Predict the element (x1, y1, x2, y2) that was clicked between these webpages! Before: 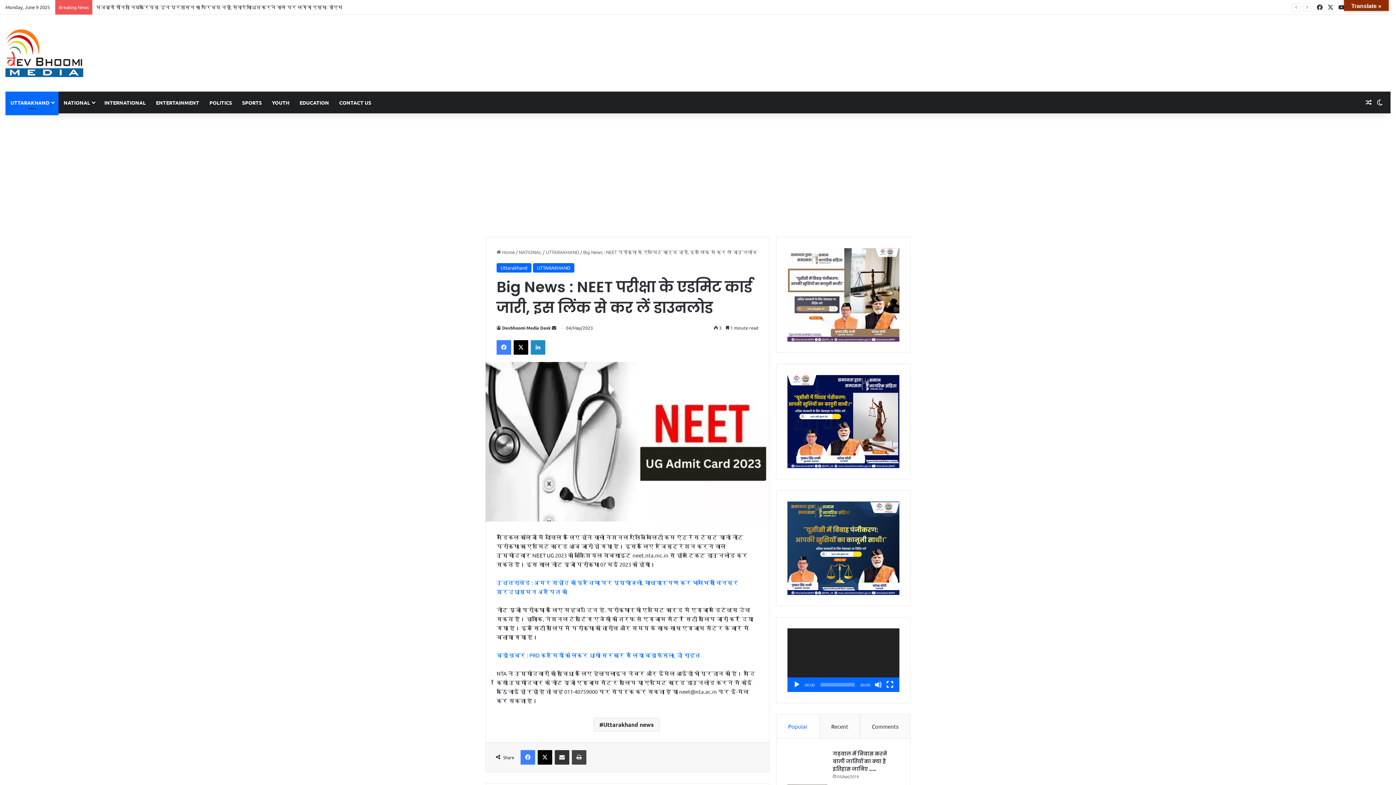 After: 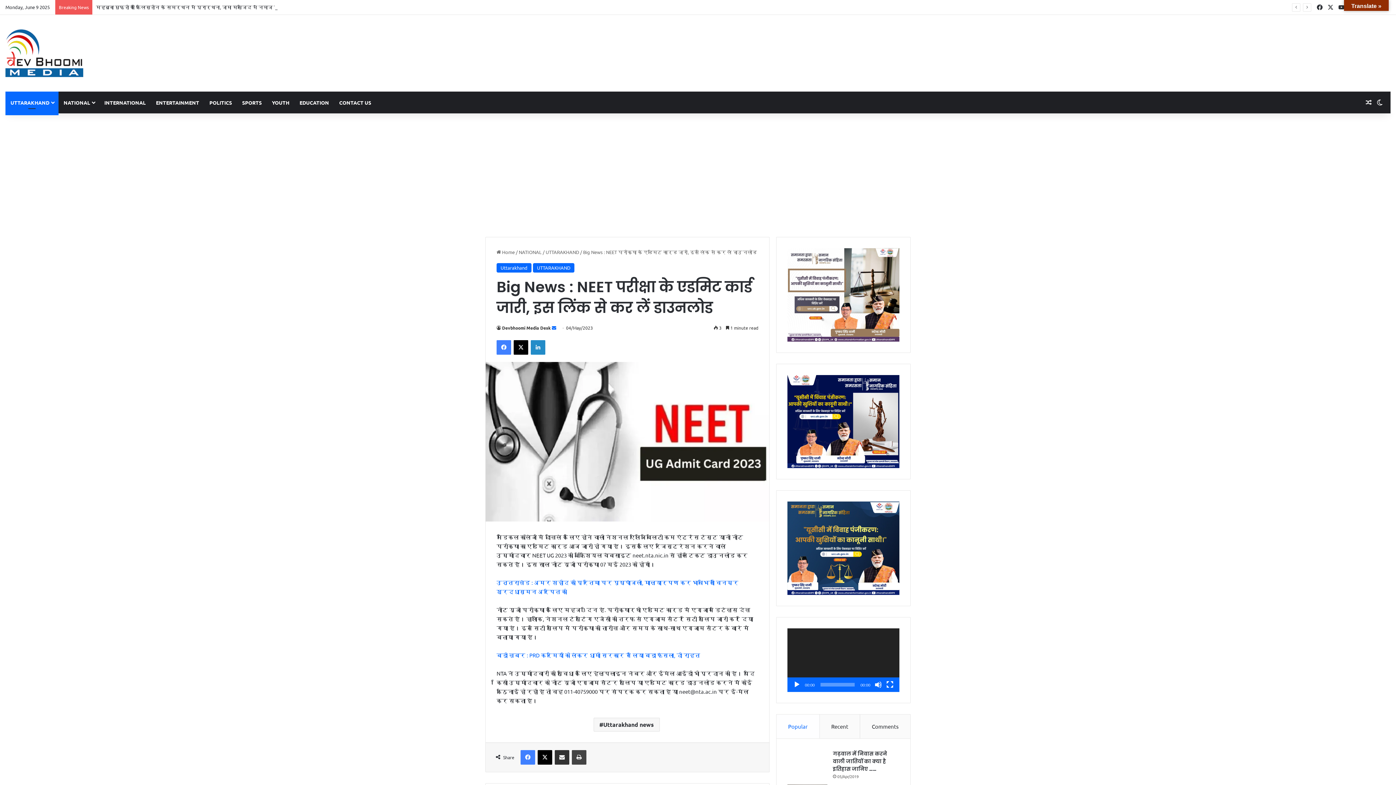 Action: bbox: (552, 325, 556, 330) label: Send an email